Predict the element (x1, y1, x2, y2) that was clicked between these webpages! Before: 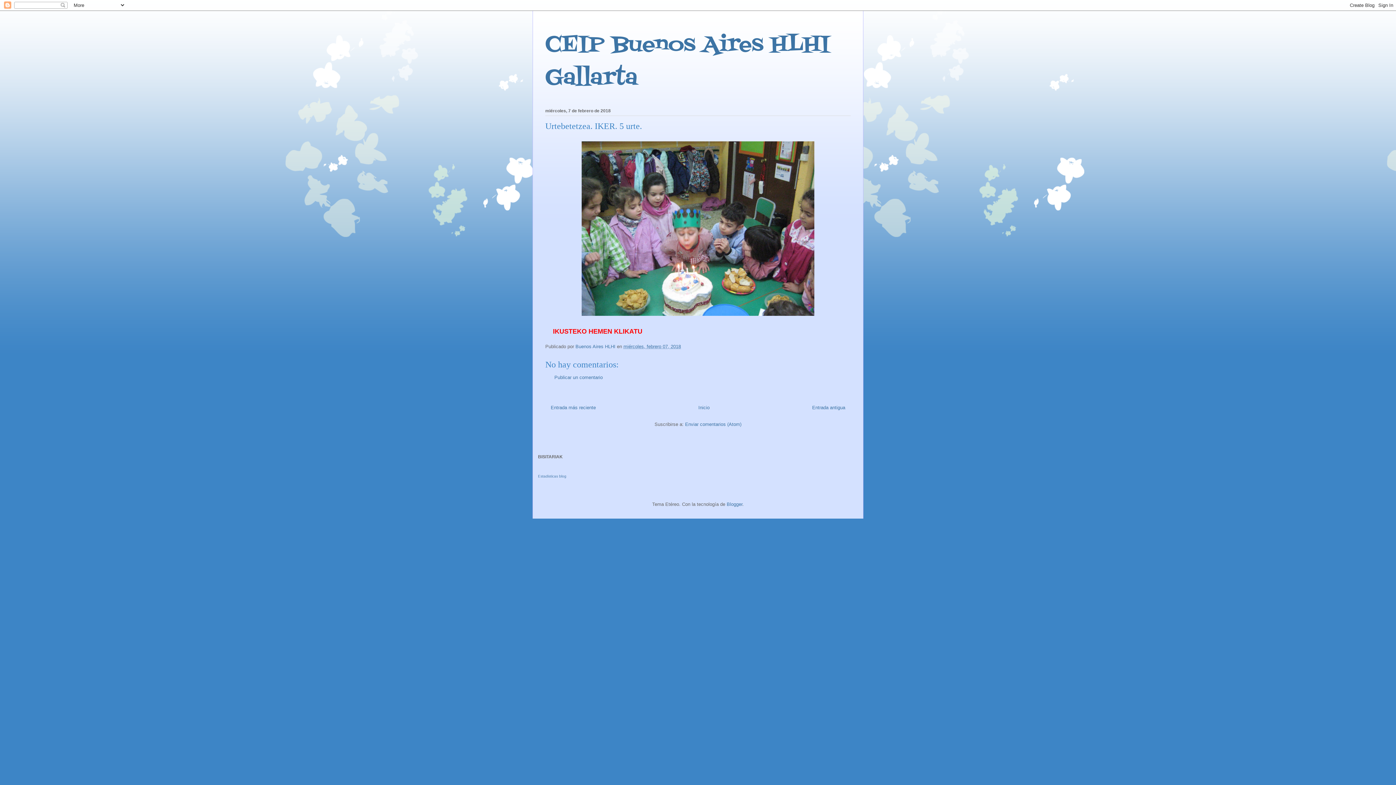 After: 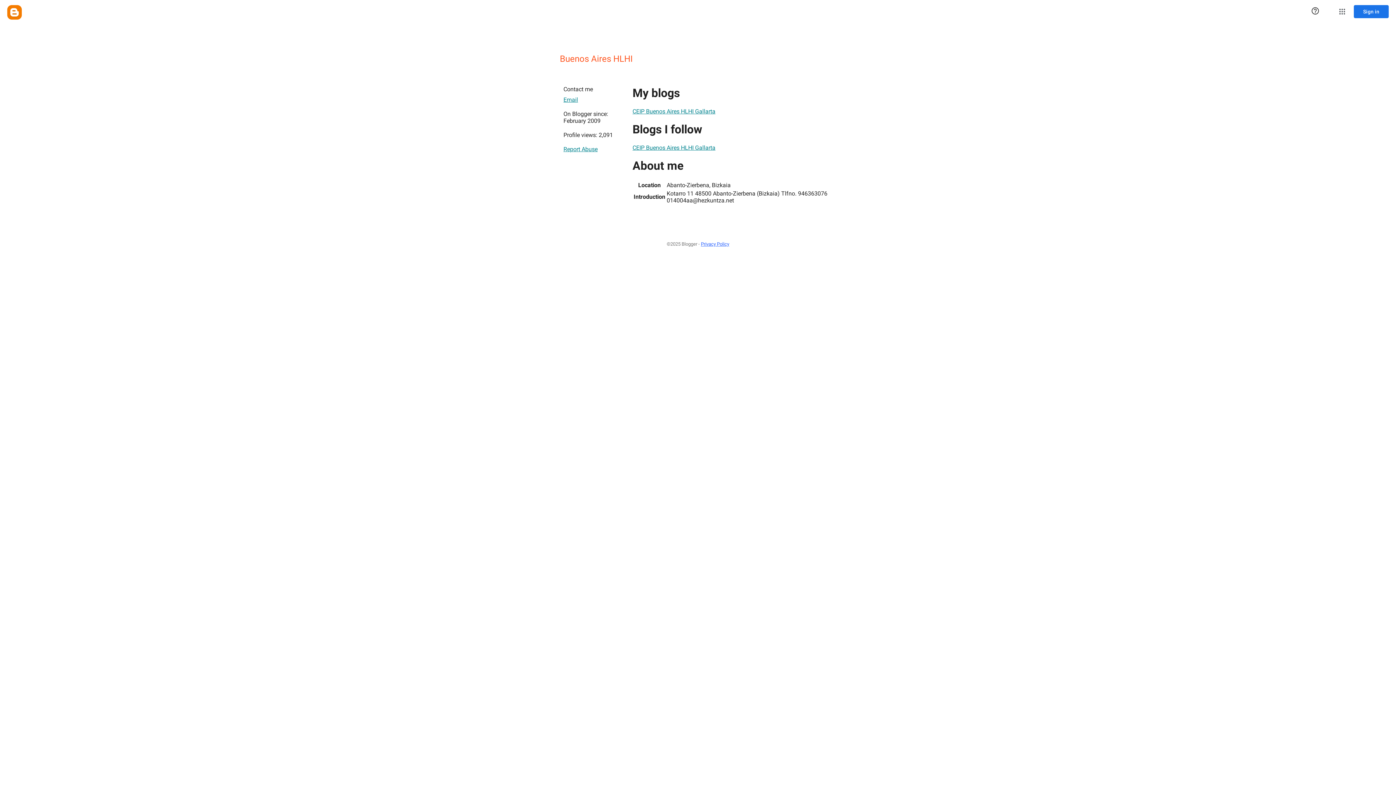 Action: label: Buenos Aires HLHI  bbox: (575, 344, 617, 349)